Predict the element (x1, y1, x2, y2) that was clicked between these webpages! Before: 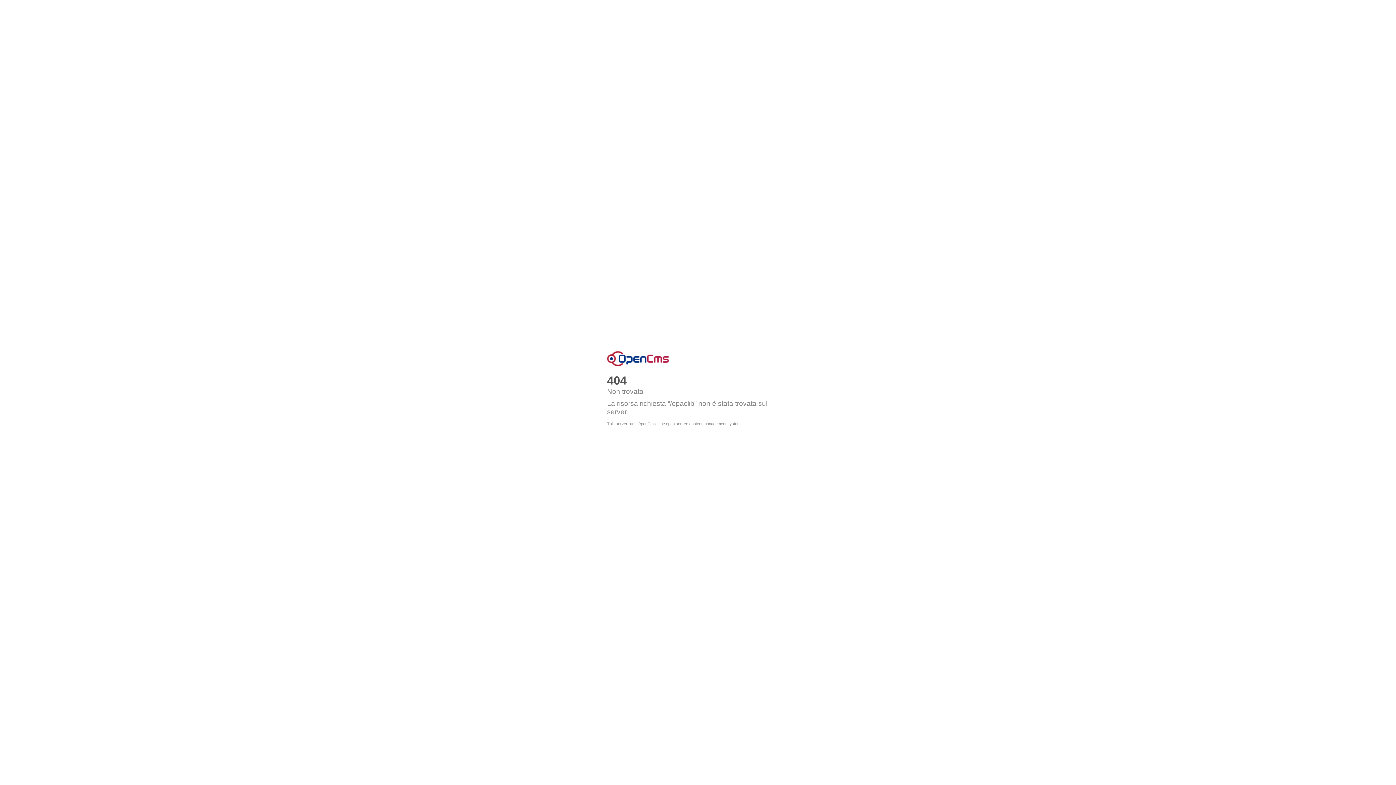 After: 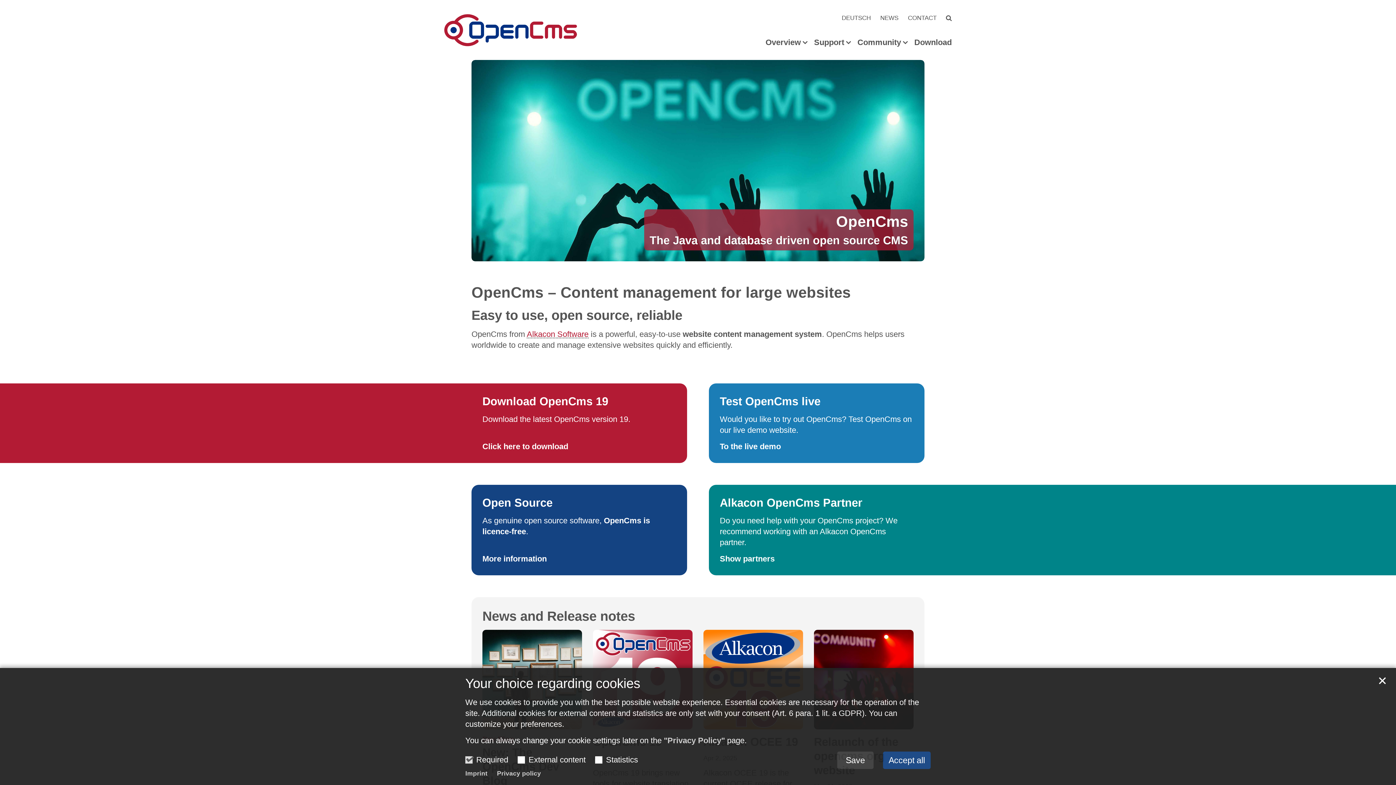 Action: label: This server runs OpenCms - the open source content management system bbox: (607, 421, 740, 426)